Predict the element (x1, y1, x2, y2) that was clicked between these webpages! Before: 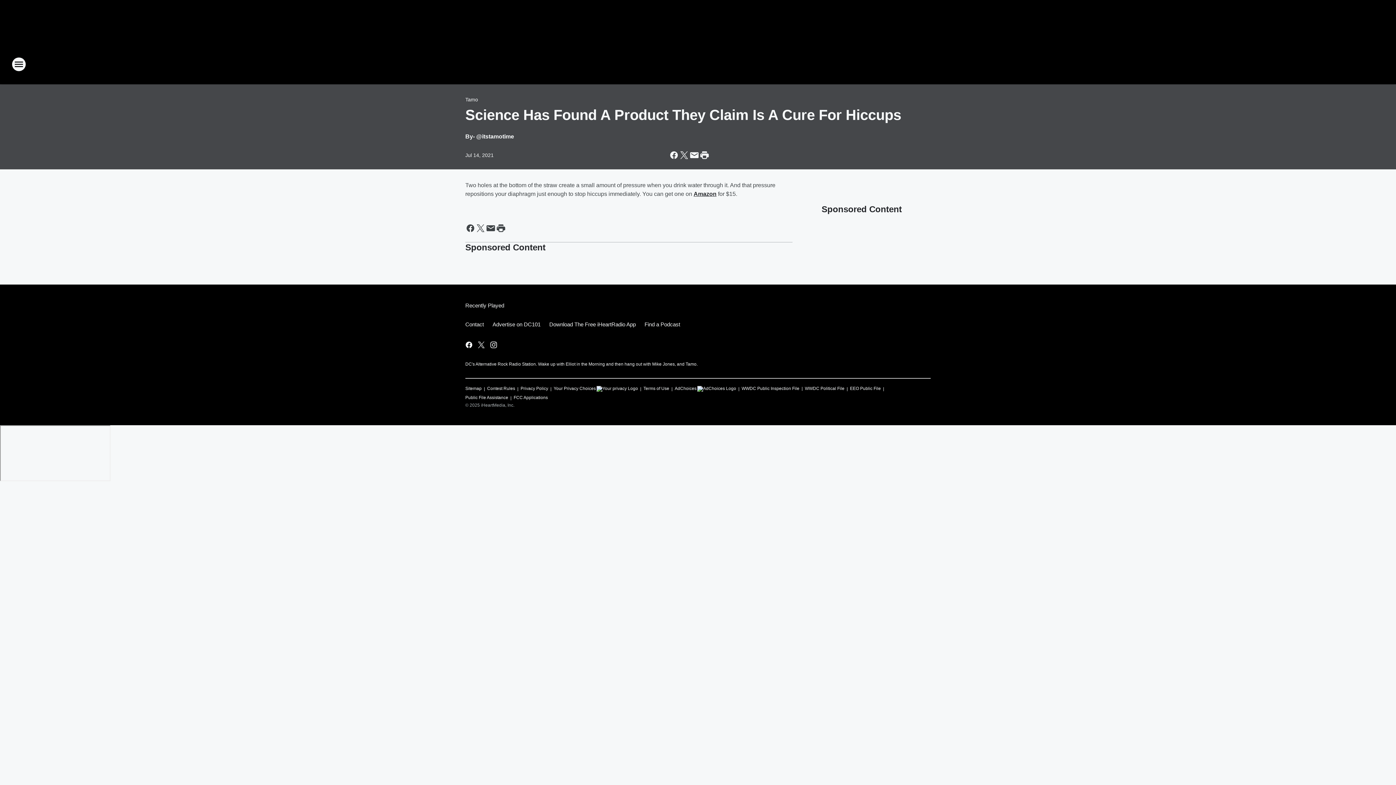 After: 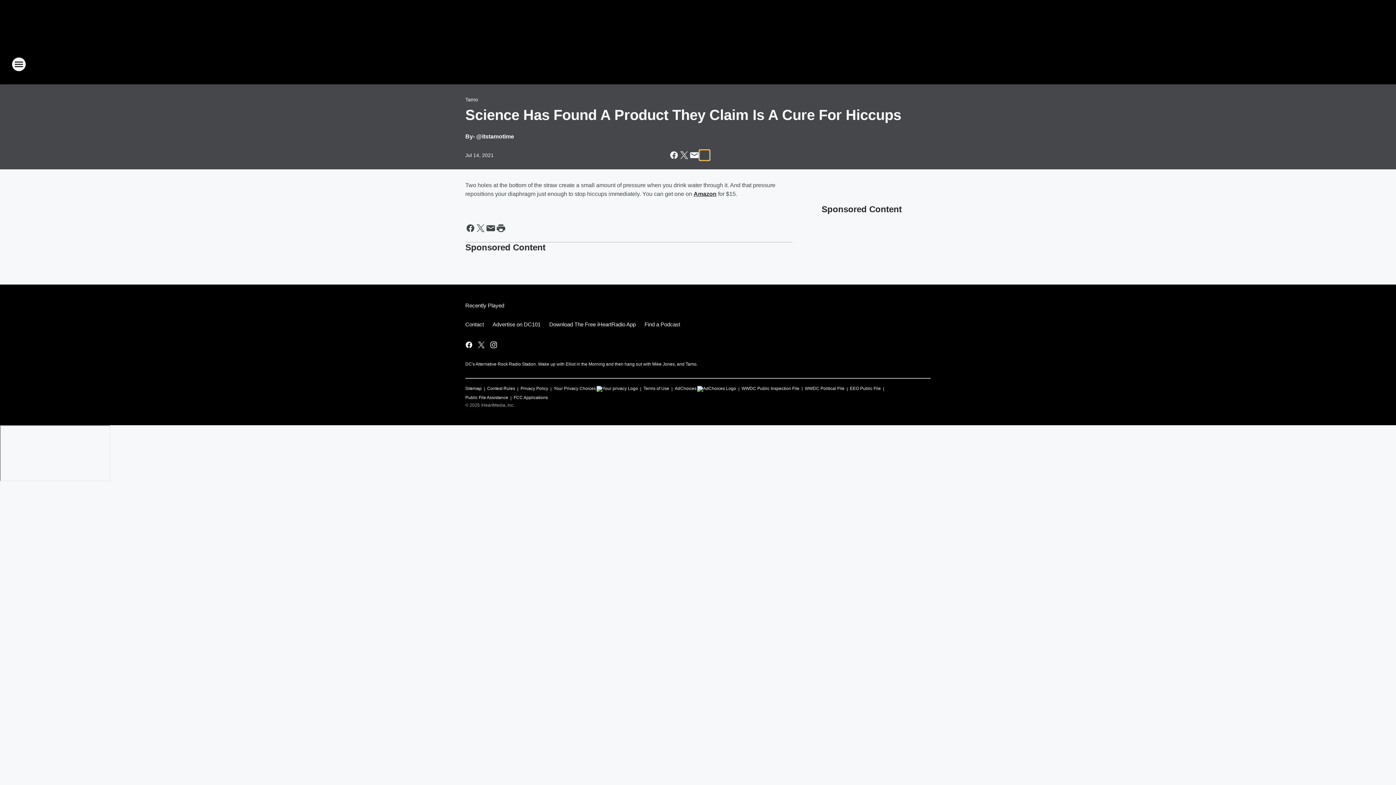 Action: bbox: (699, 150, 709, 160) label: Print this page